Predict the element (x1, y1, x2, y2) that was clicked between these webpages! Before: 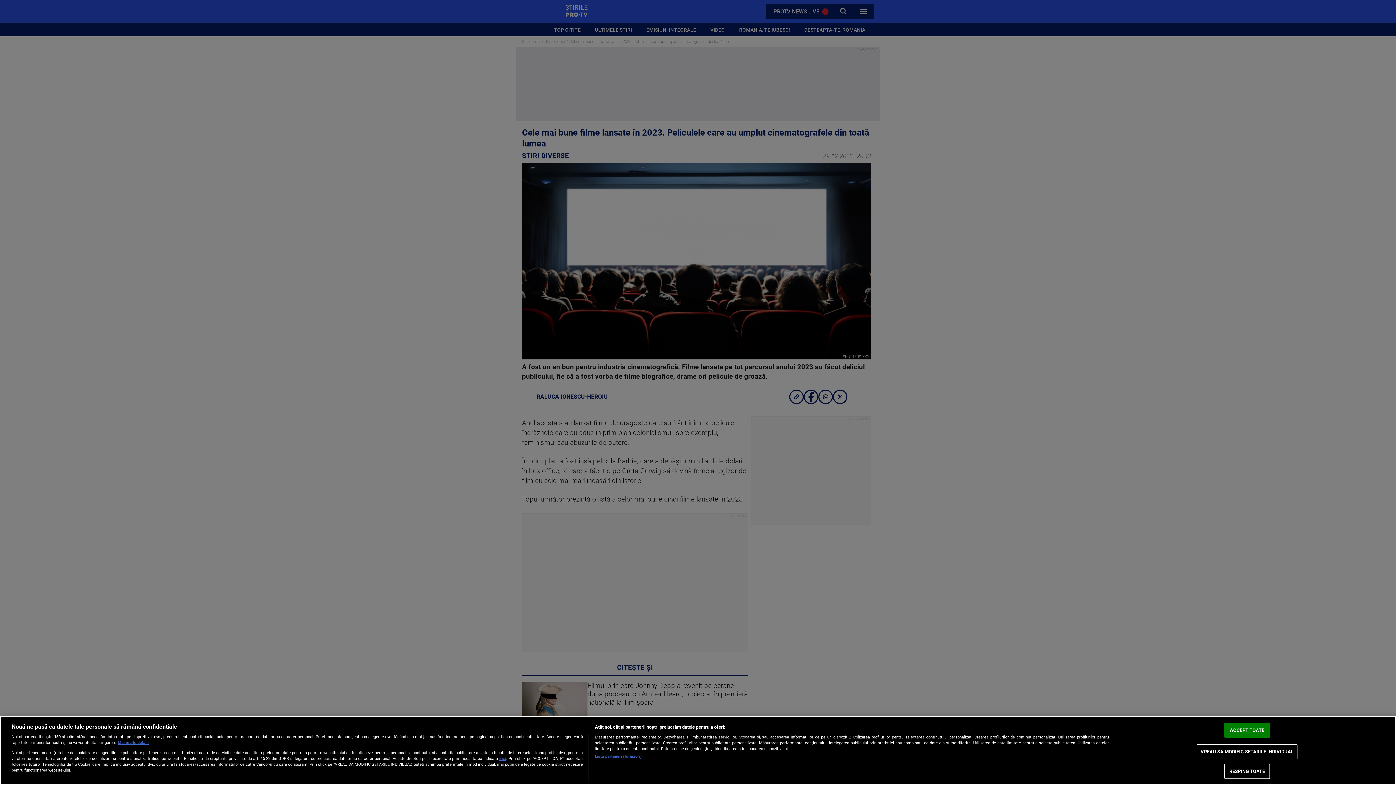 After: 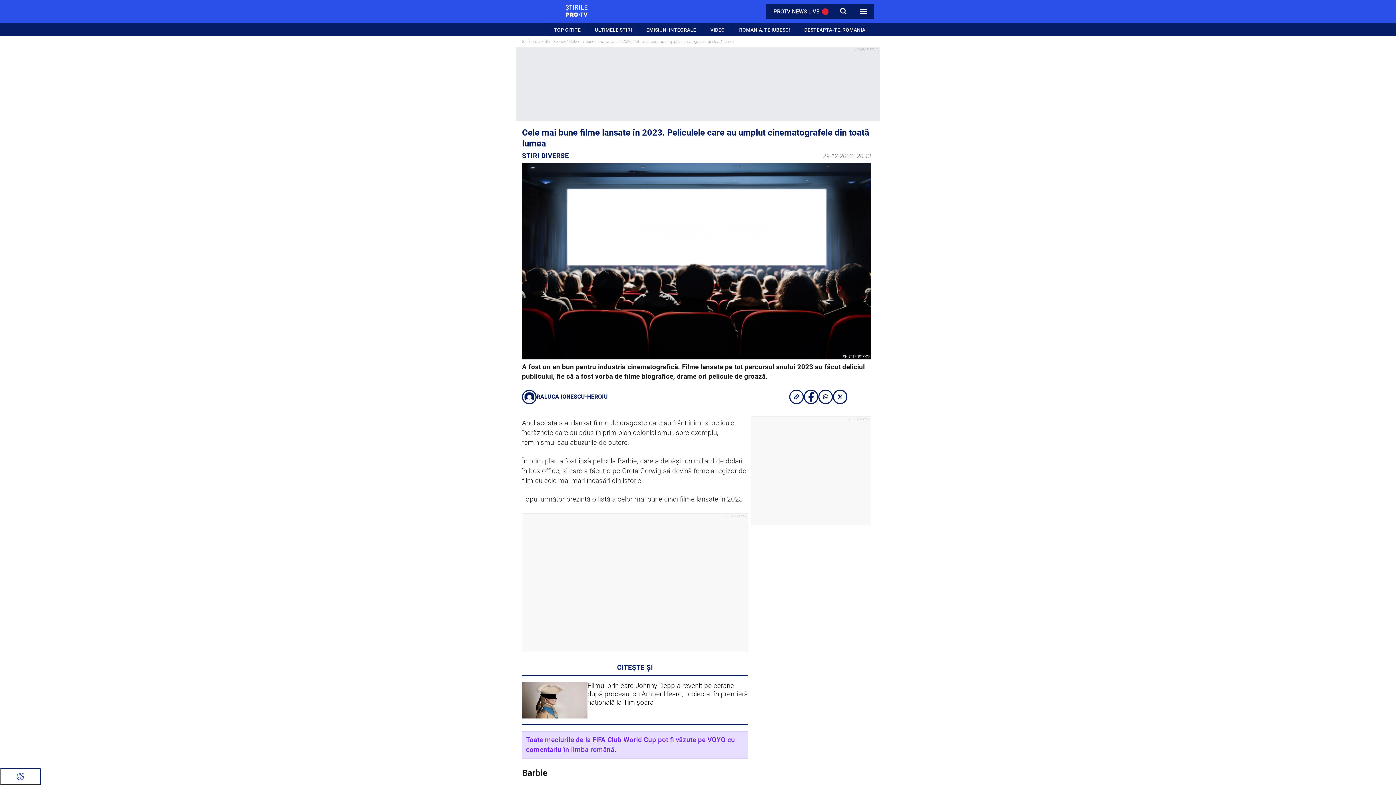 Action: label: RESPING TOATE bbox: (1224, 764, 1270, 779)